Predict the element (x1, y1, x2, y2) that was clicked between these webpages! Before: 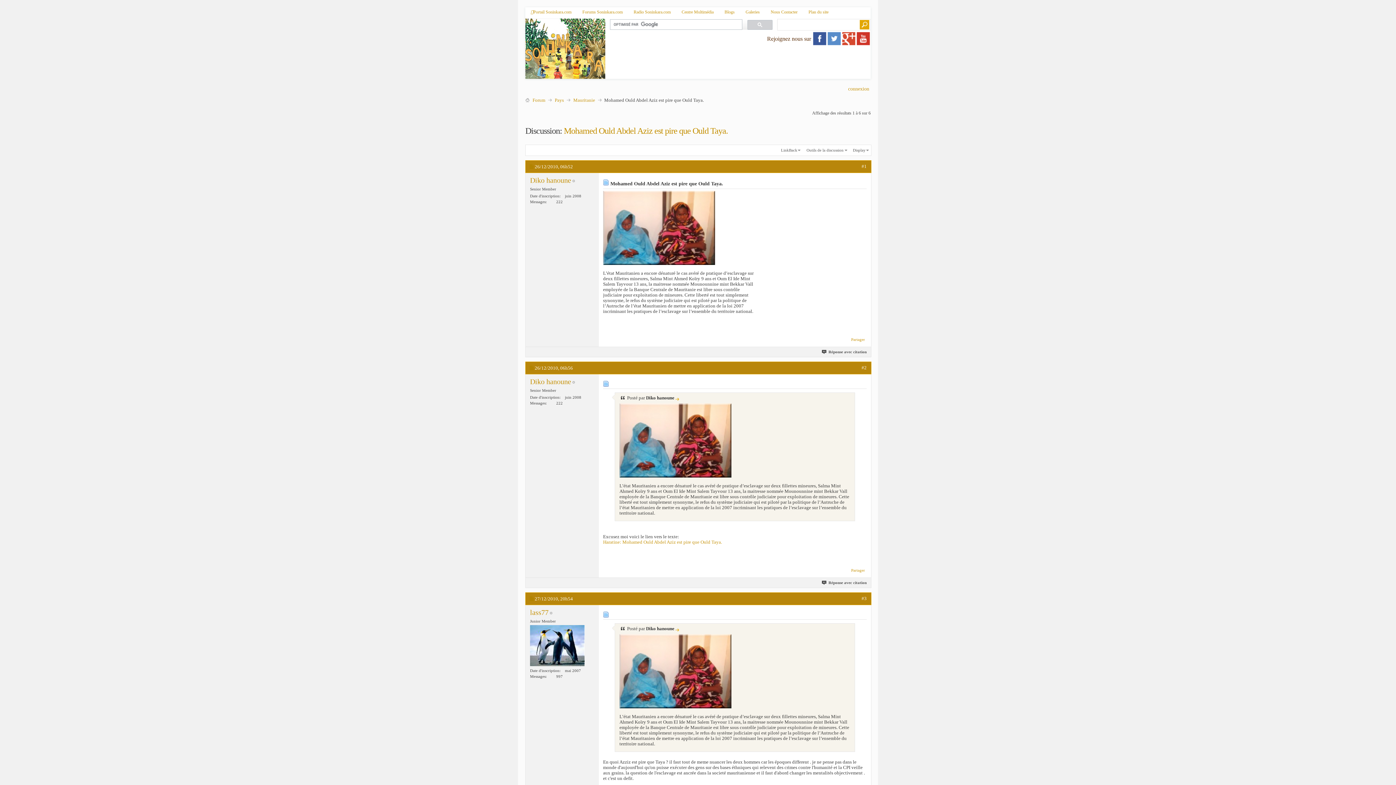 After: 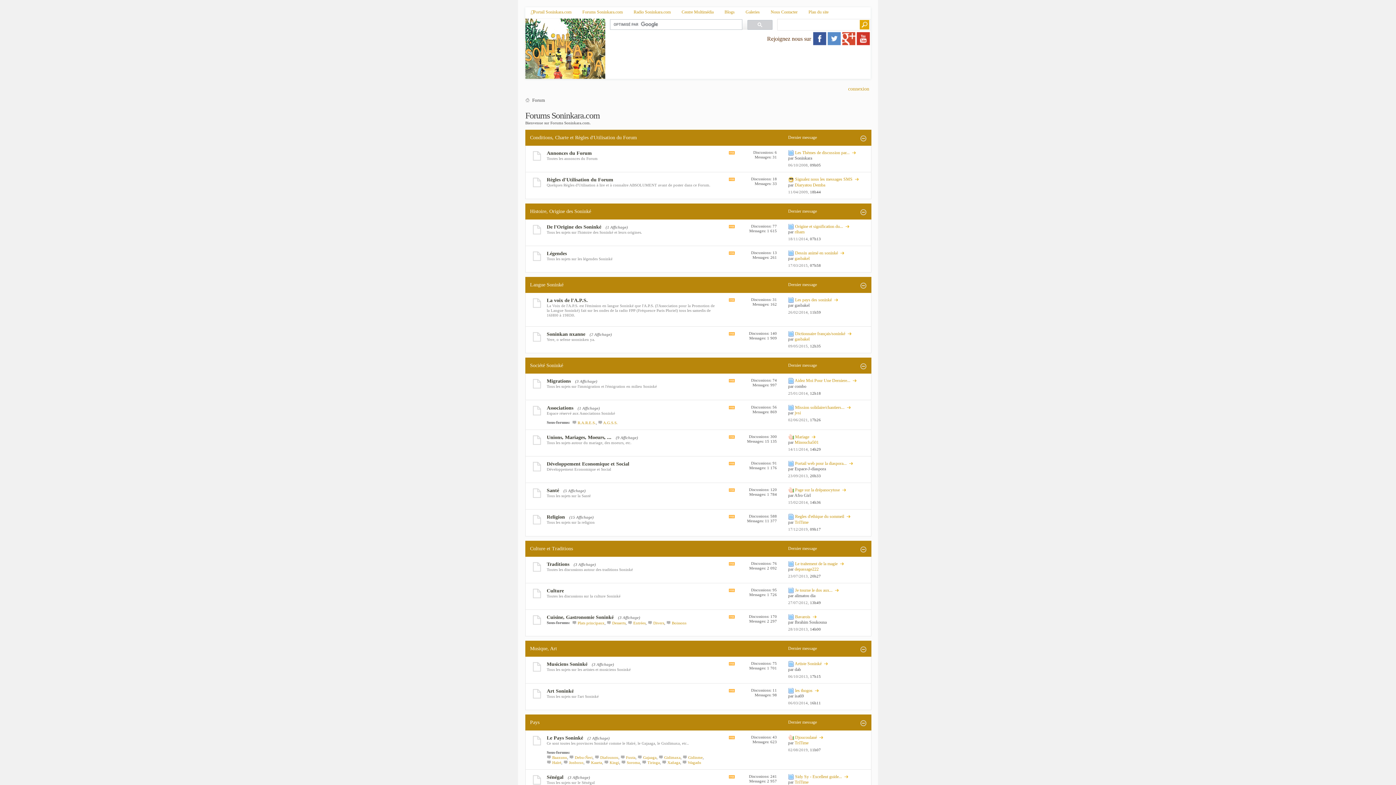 Action: bbox: (525, 97, 529, 103)